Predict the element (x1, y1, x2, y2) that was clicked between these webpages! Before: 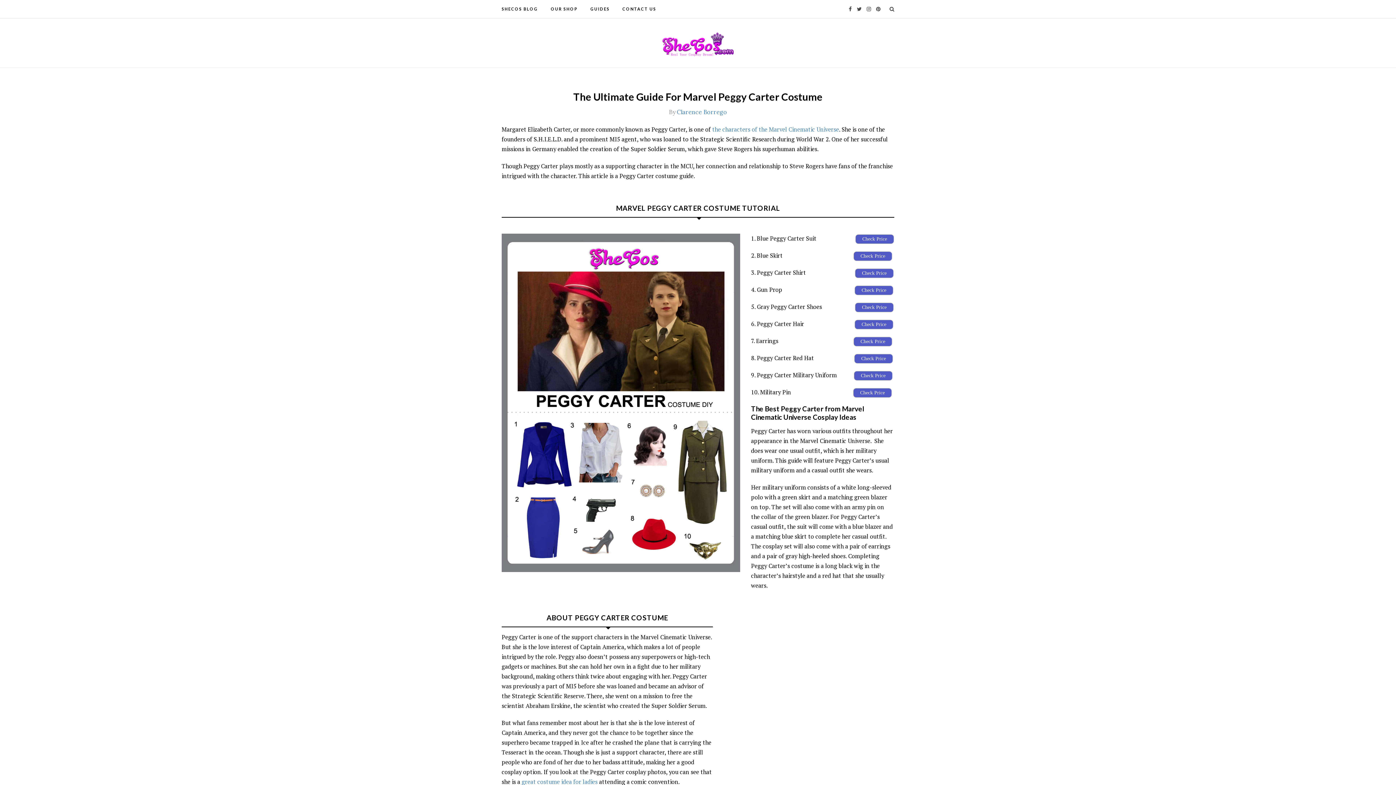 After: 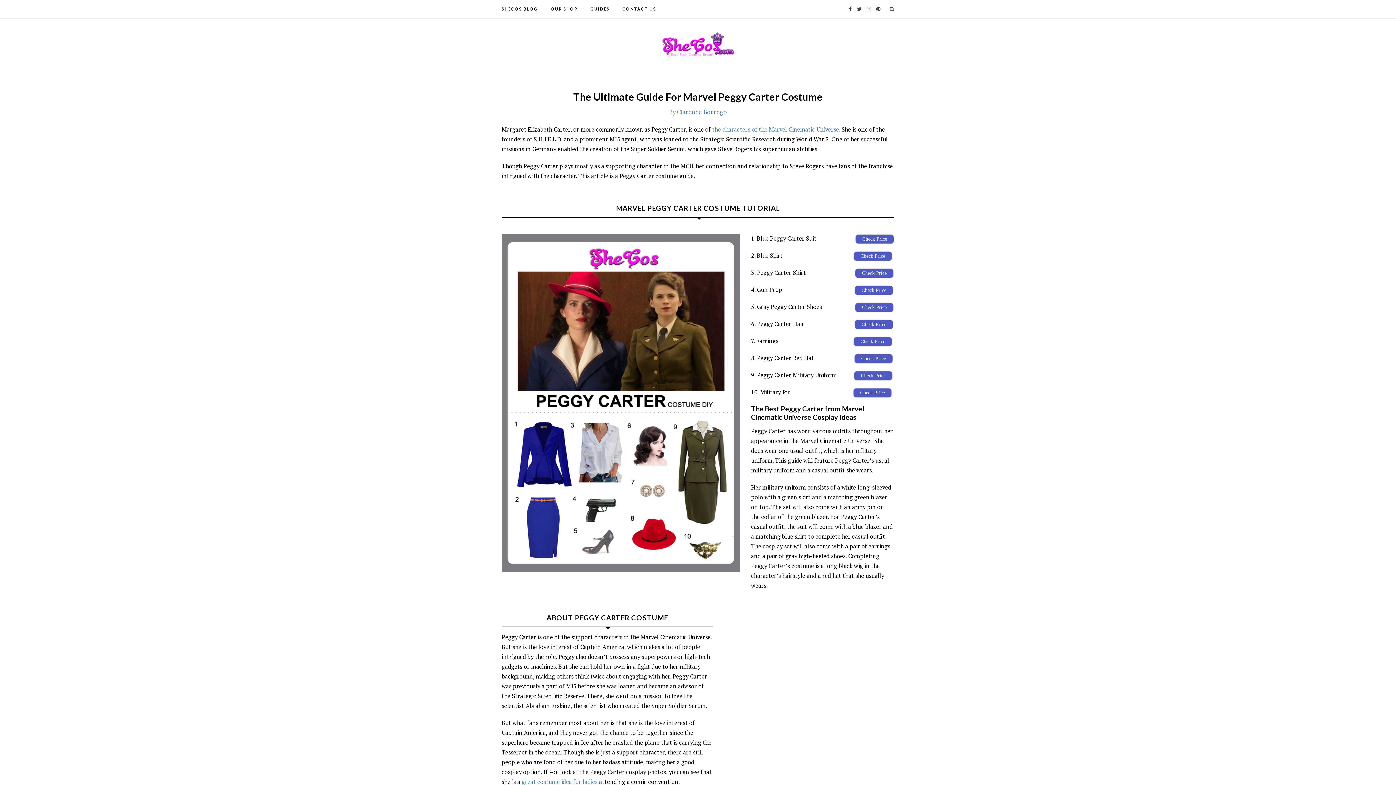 Action: bbox: (866, 0, 871, 18)